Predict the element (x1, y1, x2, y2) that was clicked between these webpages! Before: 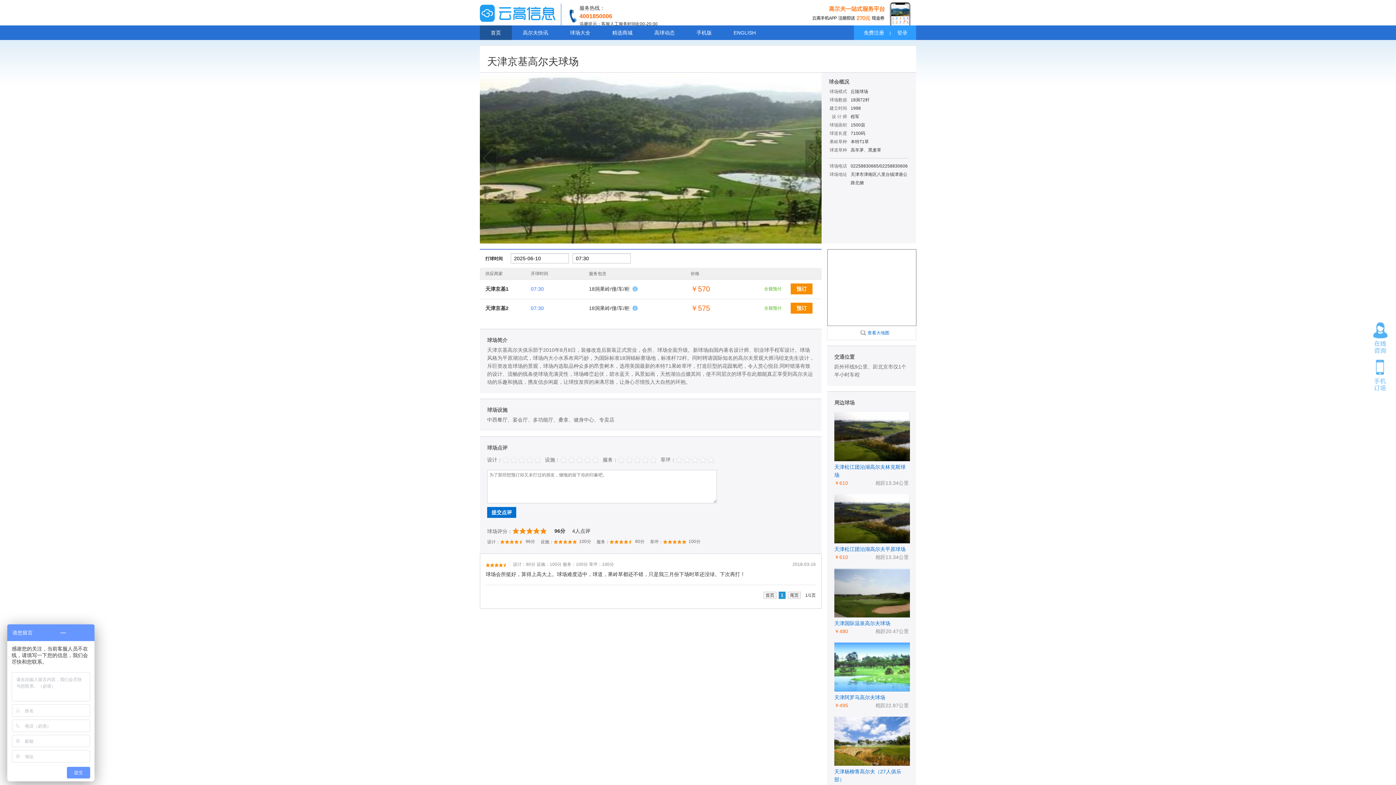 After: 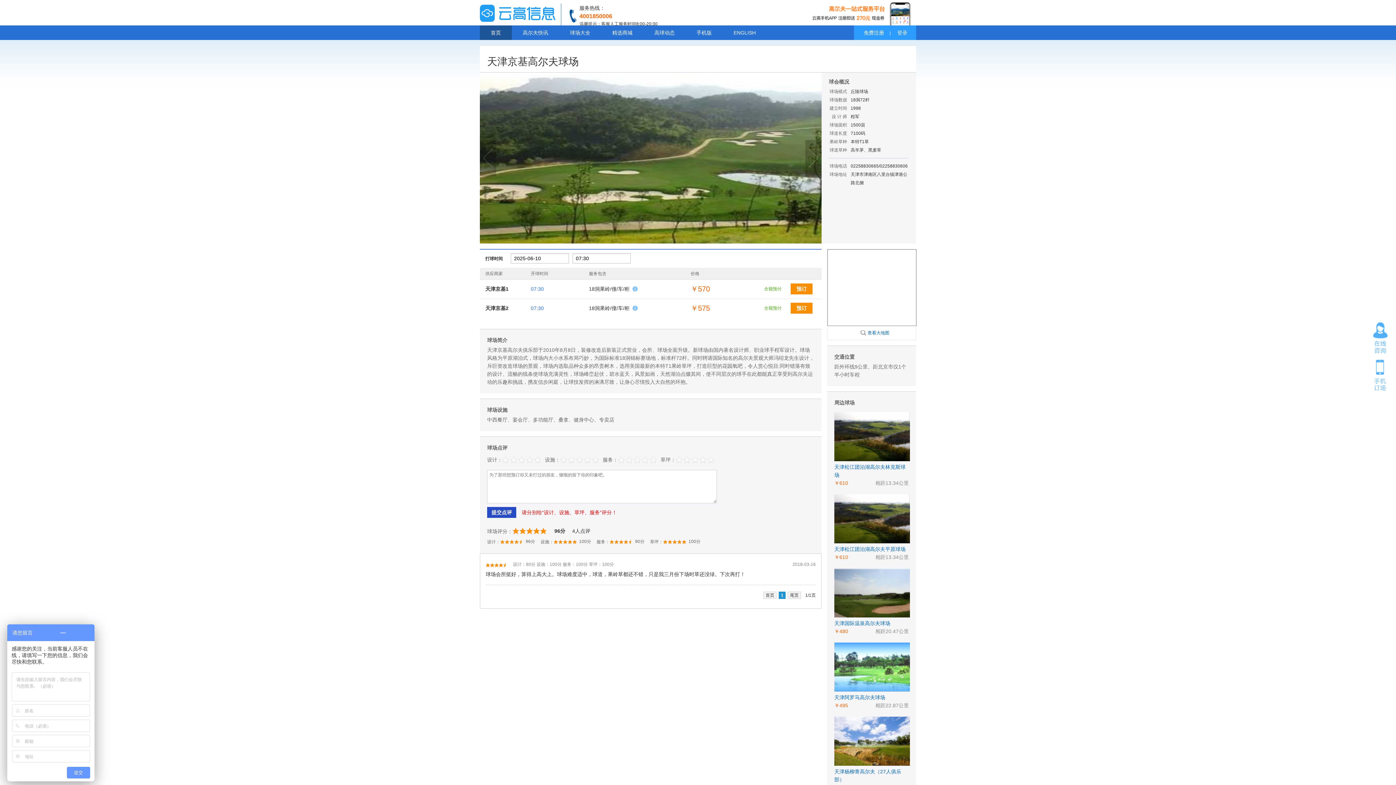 Action: bbox: (487, 507, 516, 518) label: 提交点评